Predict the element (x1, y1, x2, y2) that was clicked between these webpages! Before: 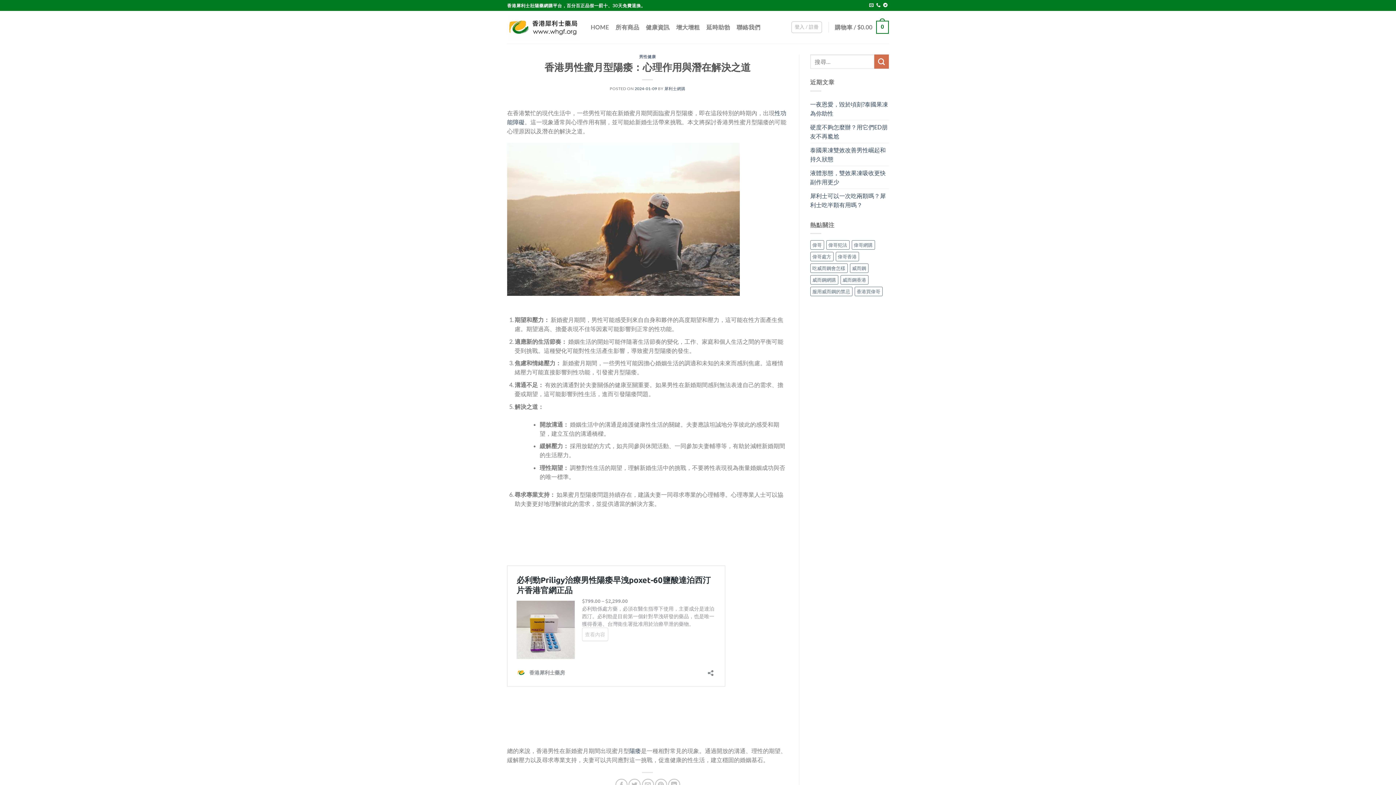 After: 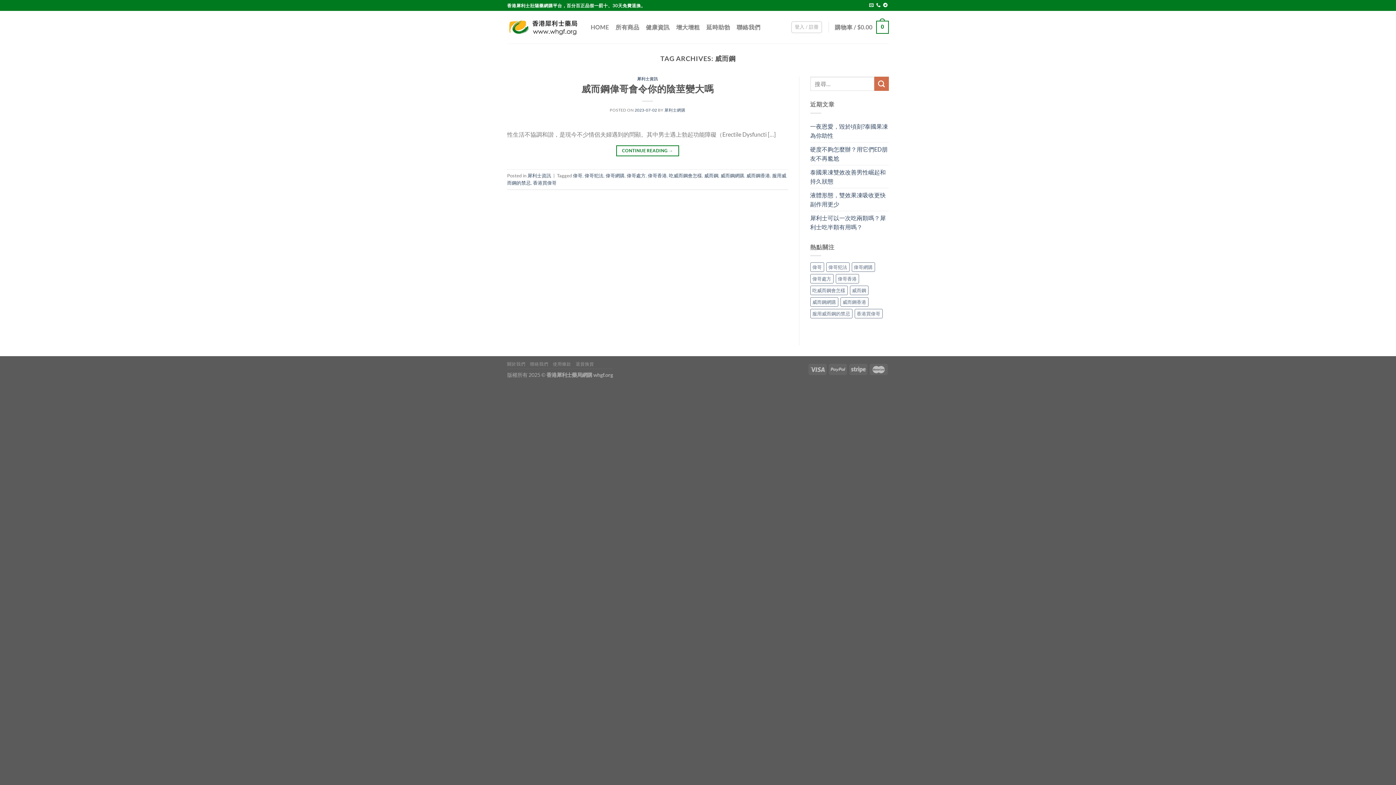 Action: bbox: (850, 263, 868, 273) label: 威而鋼 (1 個項目)